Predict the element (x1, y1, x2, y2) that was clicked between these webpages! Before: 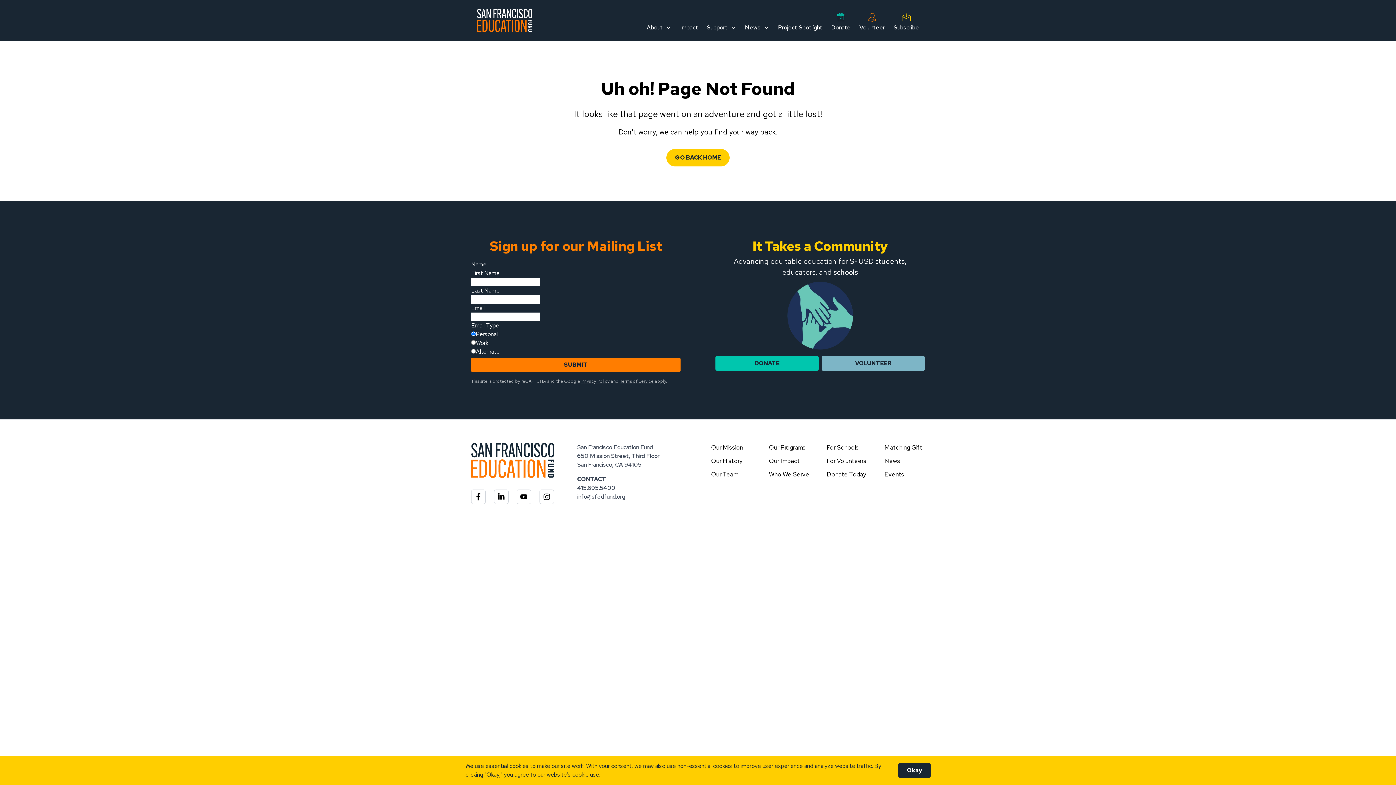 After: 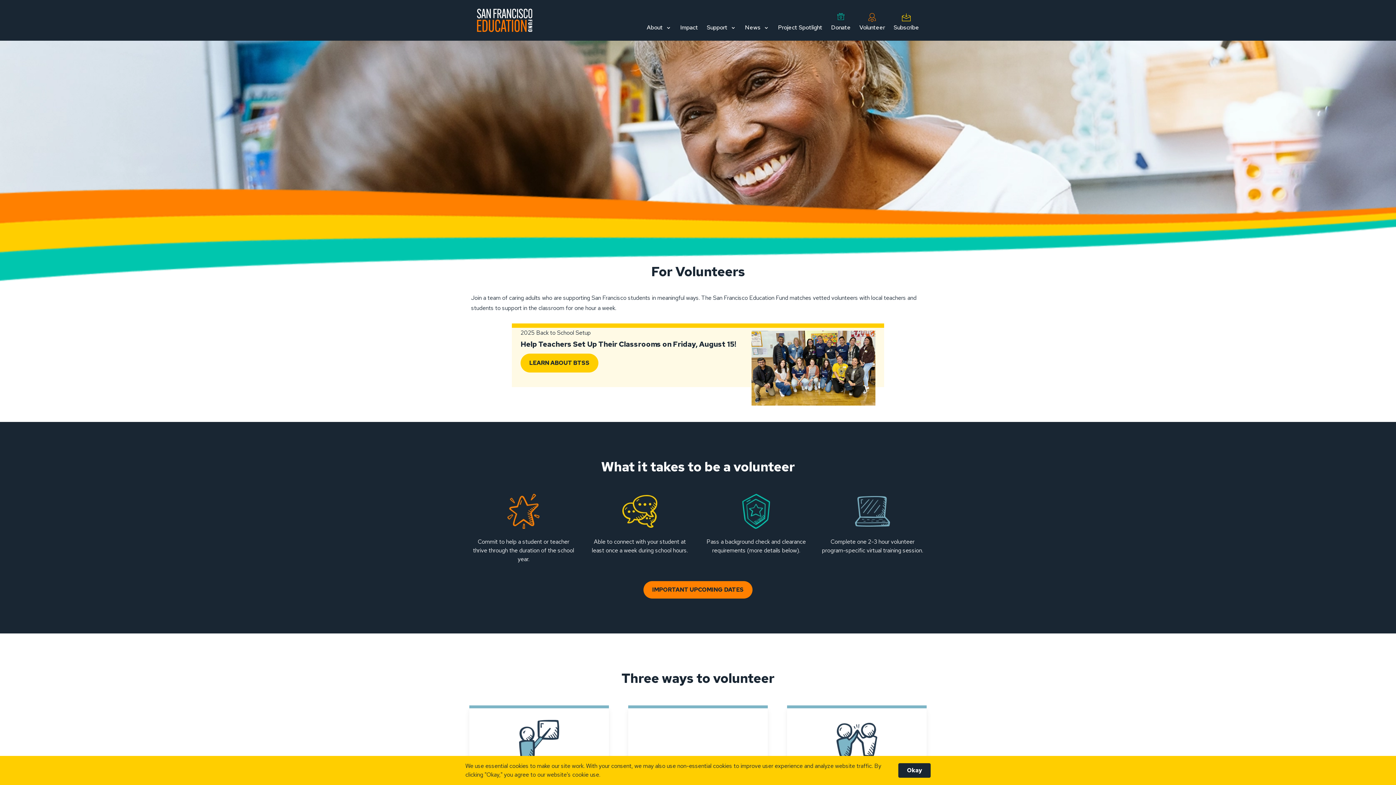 Action: bbox: (821, 356, 925, 370) label: VOLUNTEER